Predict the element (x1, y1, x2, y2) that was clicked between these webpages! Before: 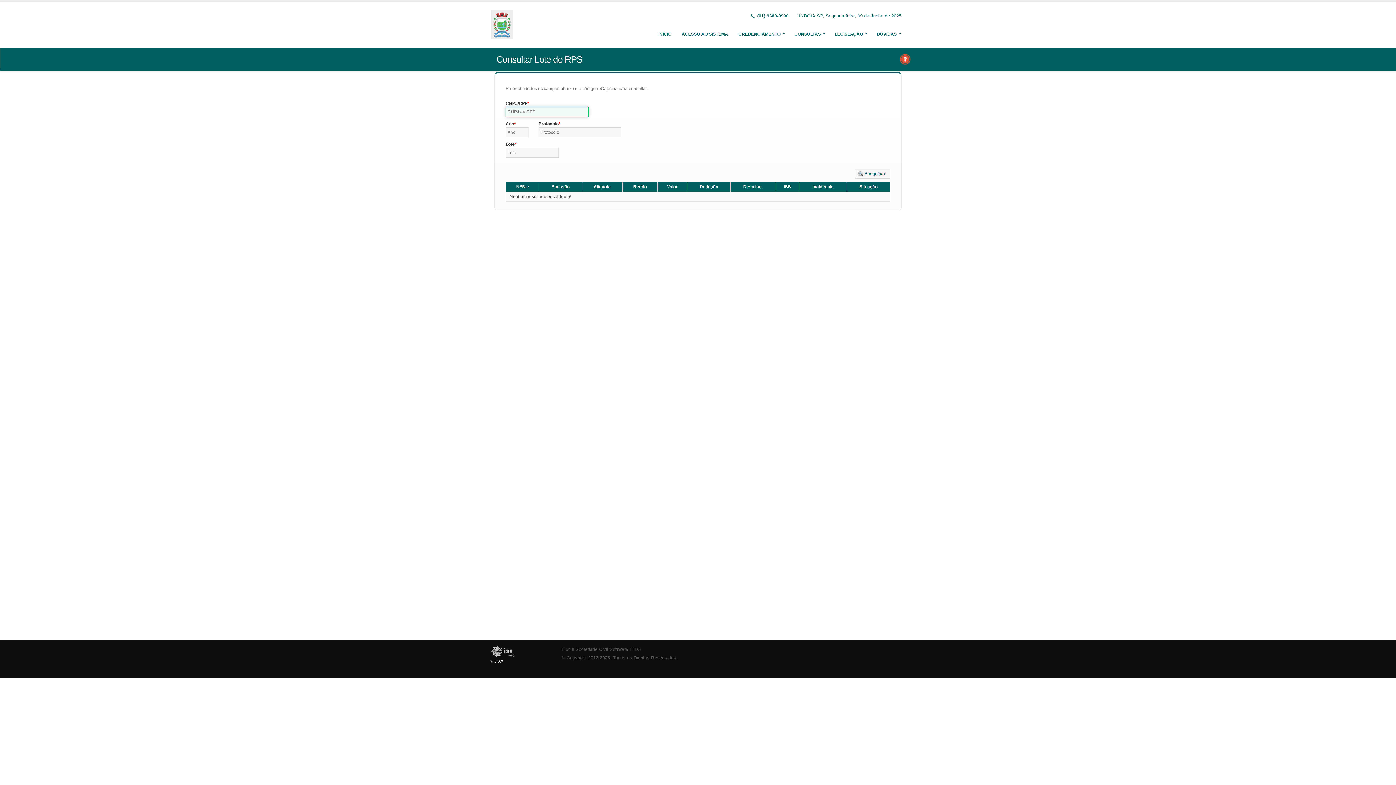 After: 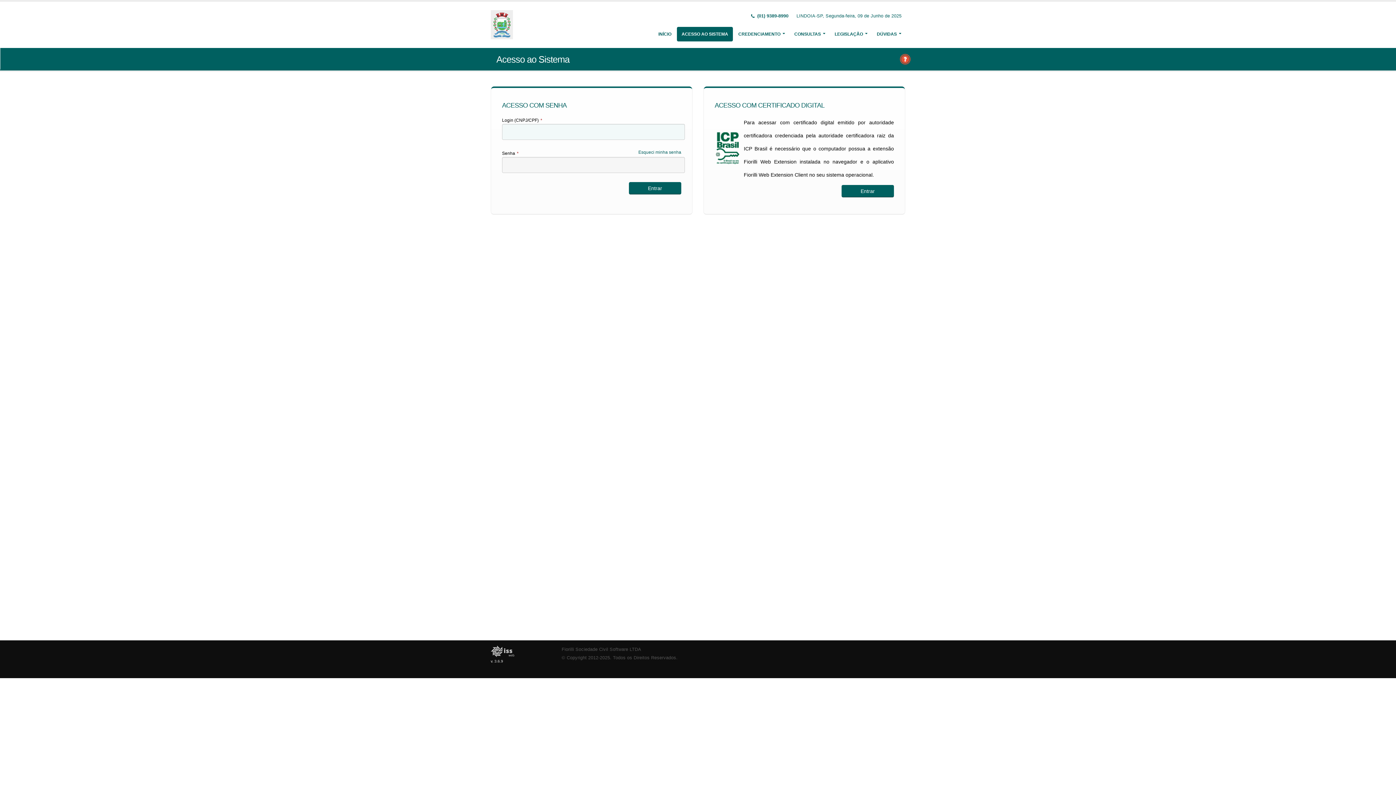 Action: bbox: (677, 26, 733, 41) label: ACESSO AO SISTEMA